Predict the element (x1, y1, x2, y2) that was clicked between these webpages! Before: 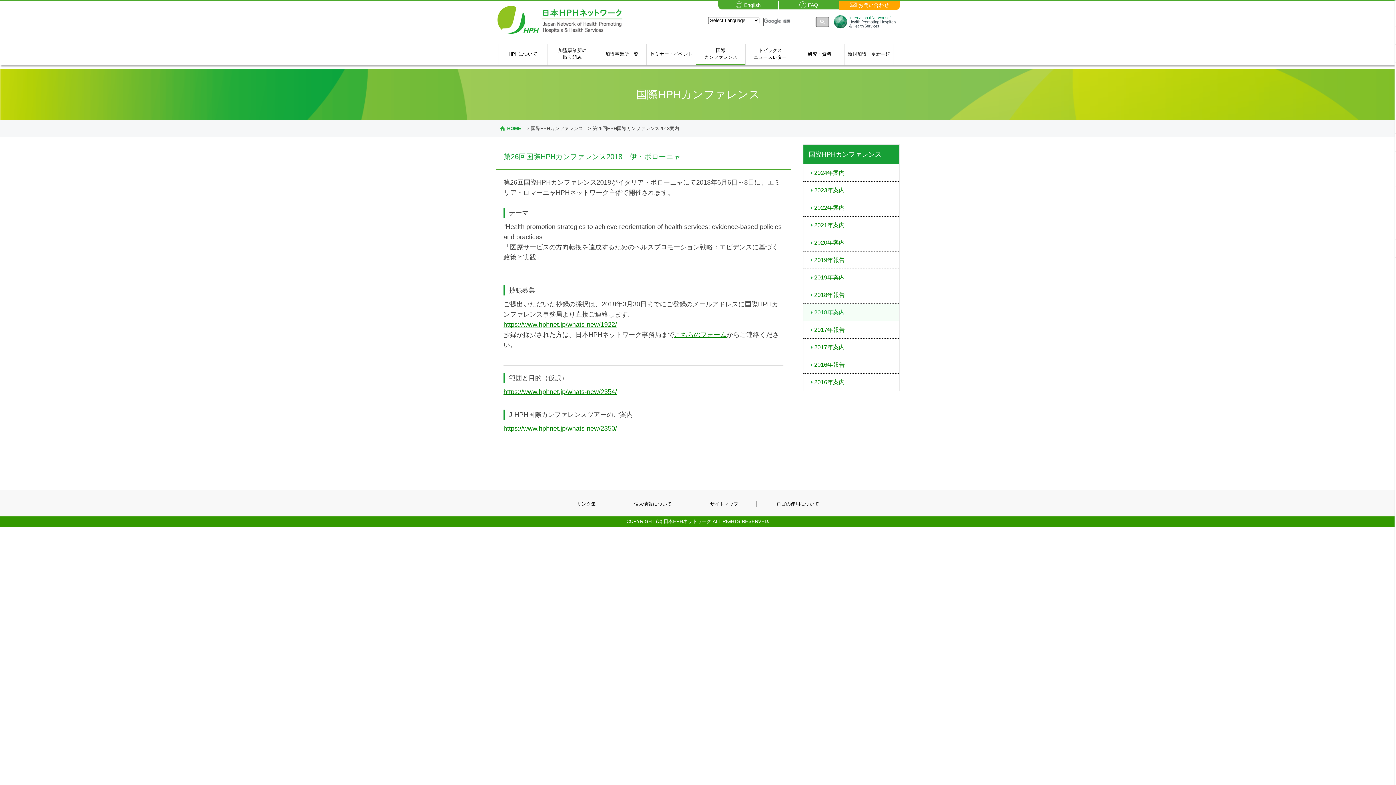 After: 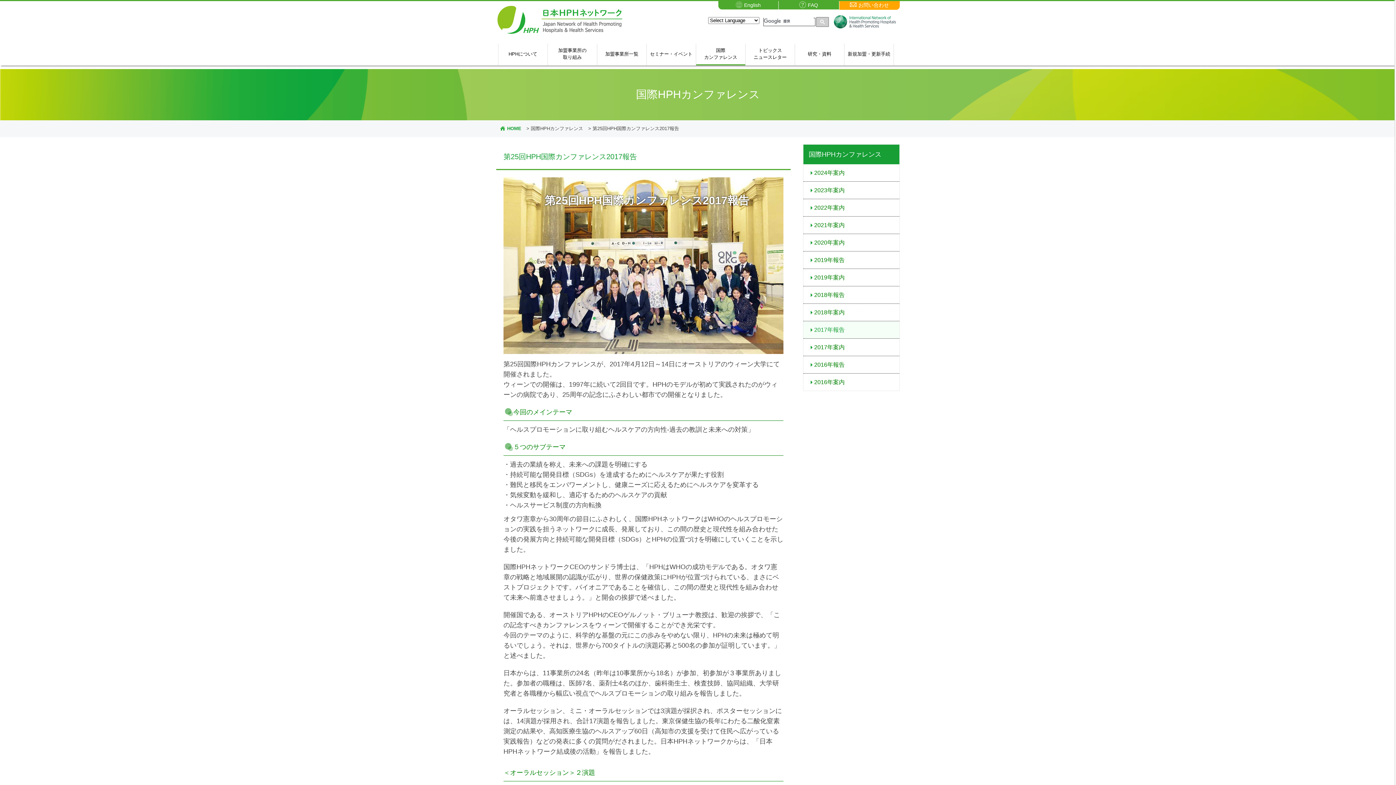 Action: label: 2017年報告 bbox: (803, 321, 899, 338)